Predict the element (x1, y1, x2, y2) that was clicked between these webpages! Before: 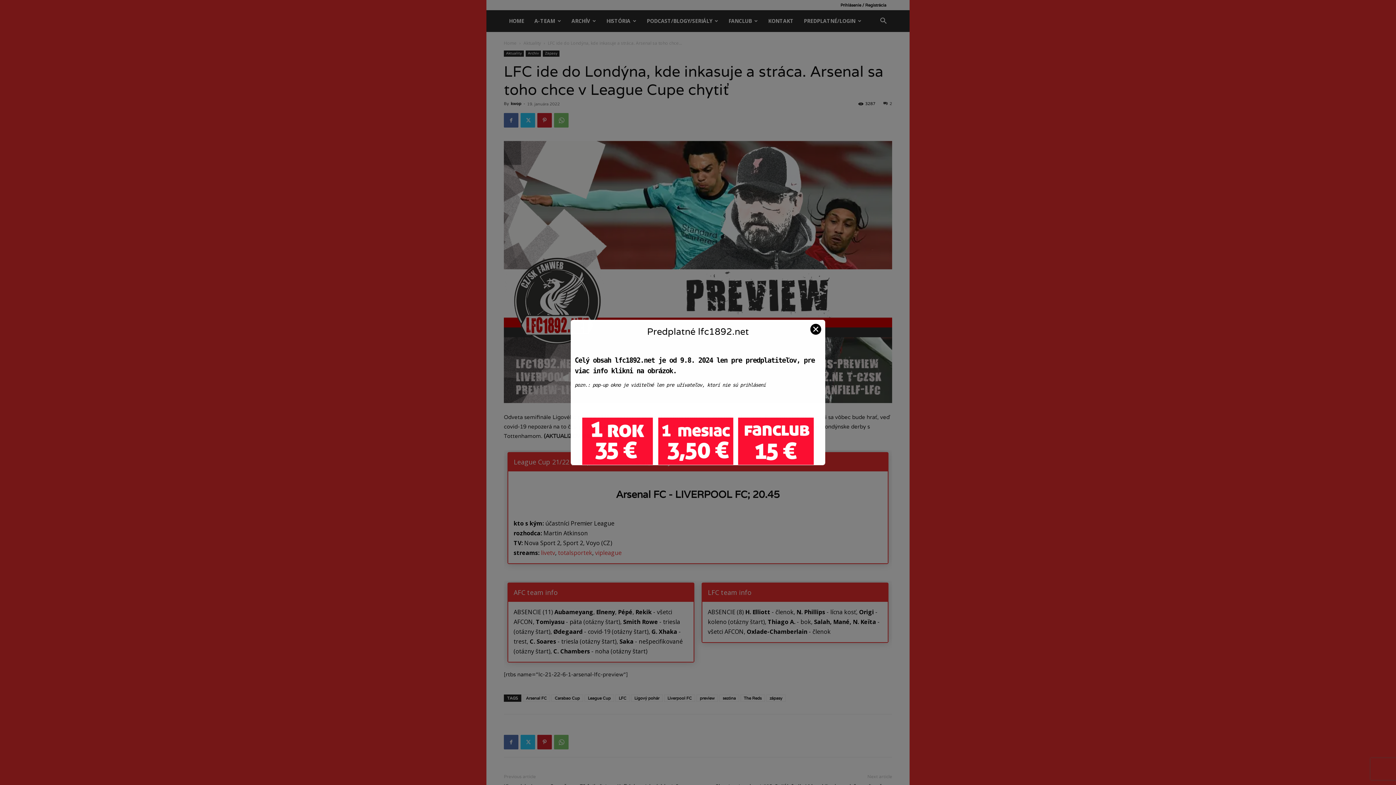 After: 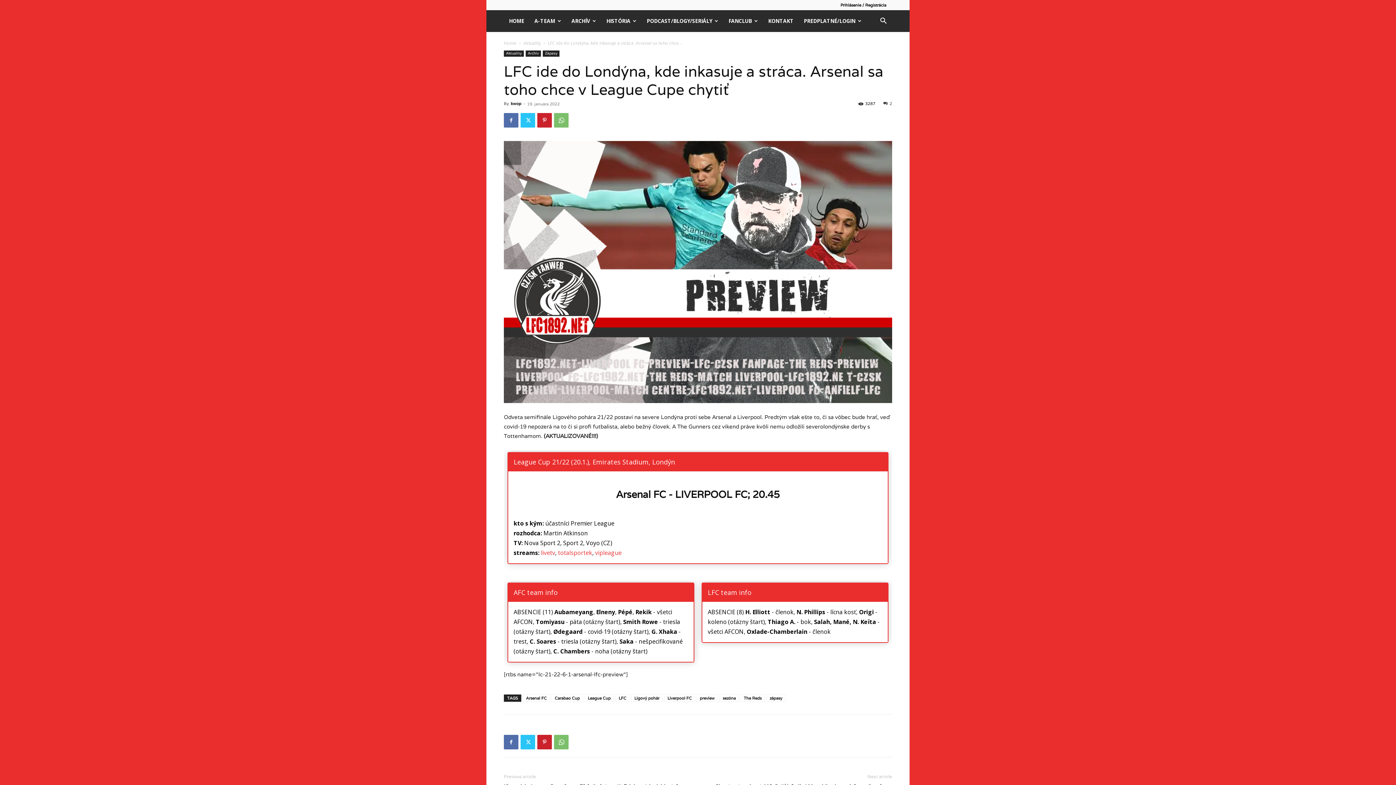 Action: label: ✕ bbox: (810, 324, 821, 334)